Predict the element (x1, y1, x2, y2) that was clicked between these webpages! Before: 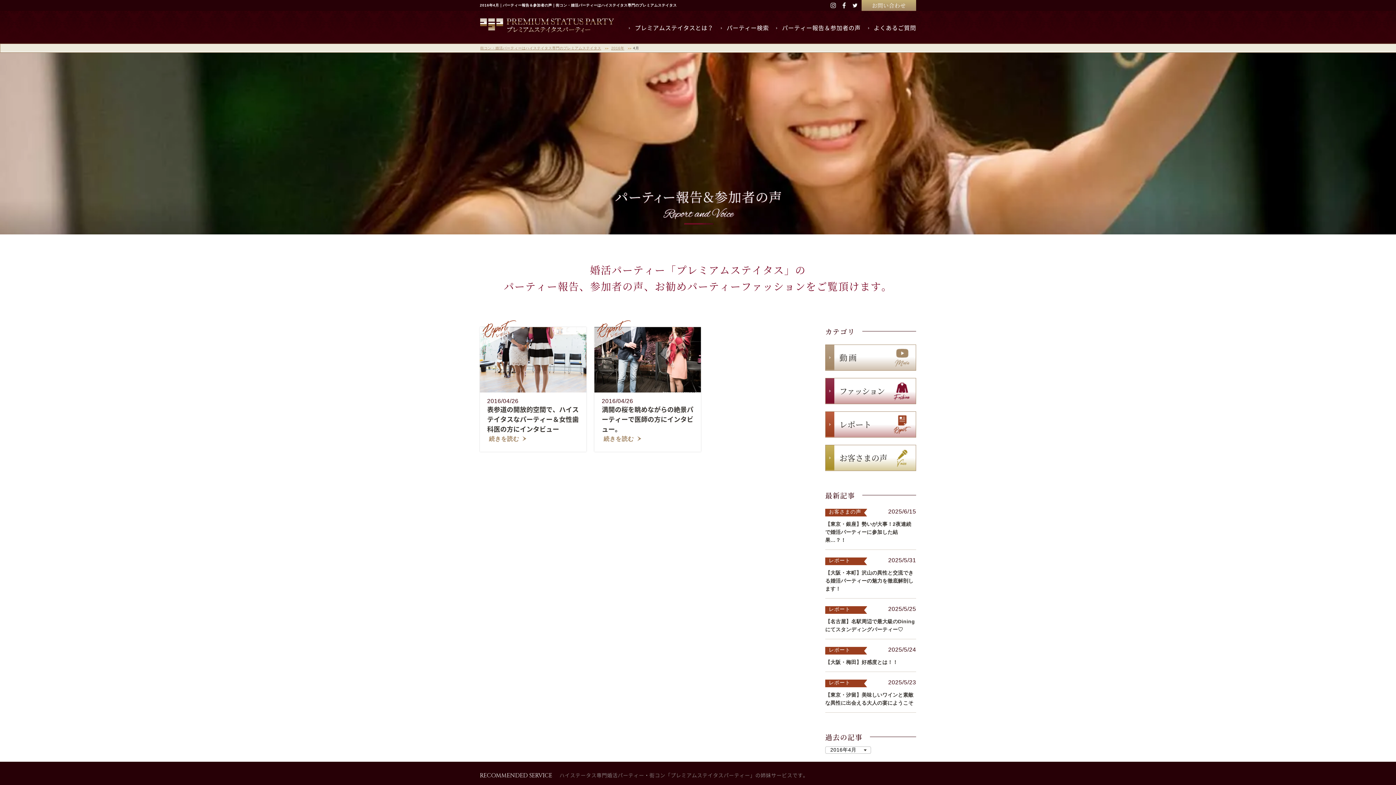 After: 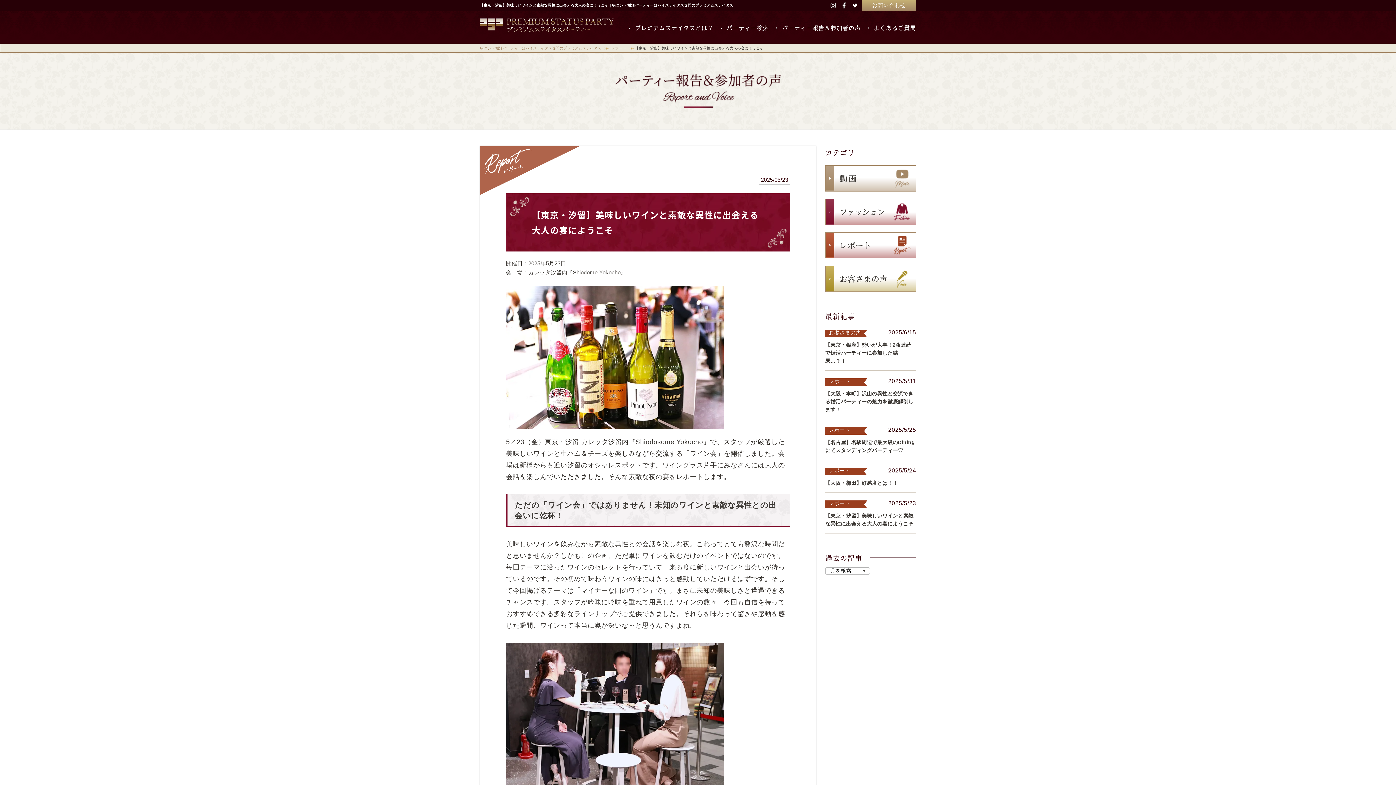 Action: label: 2025/5/23

レポート

【東京・汐留】美味しいワインと素敵な異性に出会える大人の宴にようこそ bbox: (825, 679, 916, 707)